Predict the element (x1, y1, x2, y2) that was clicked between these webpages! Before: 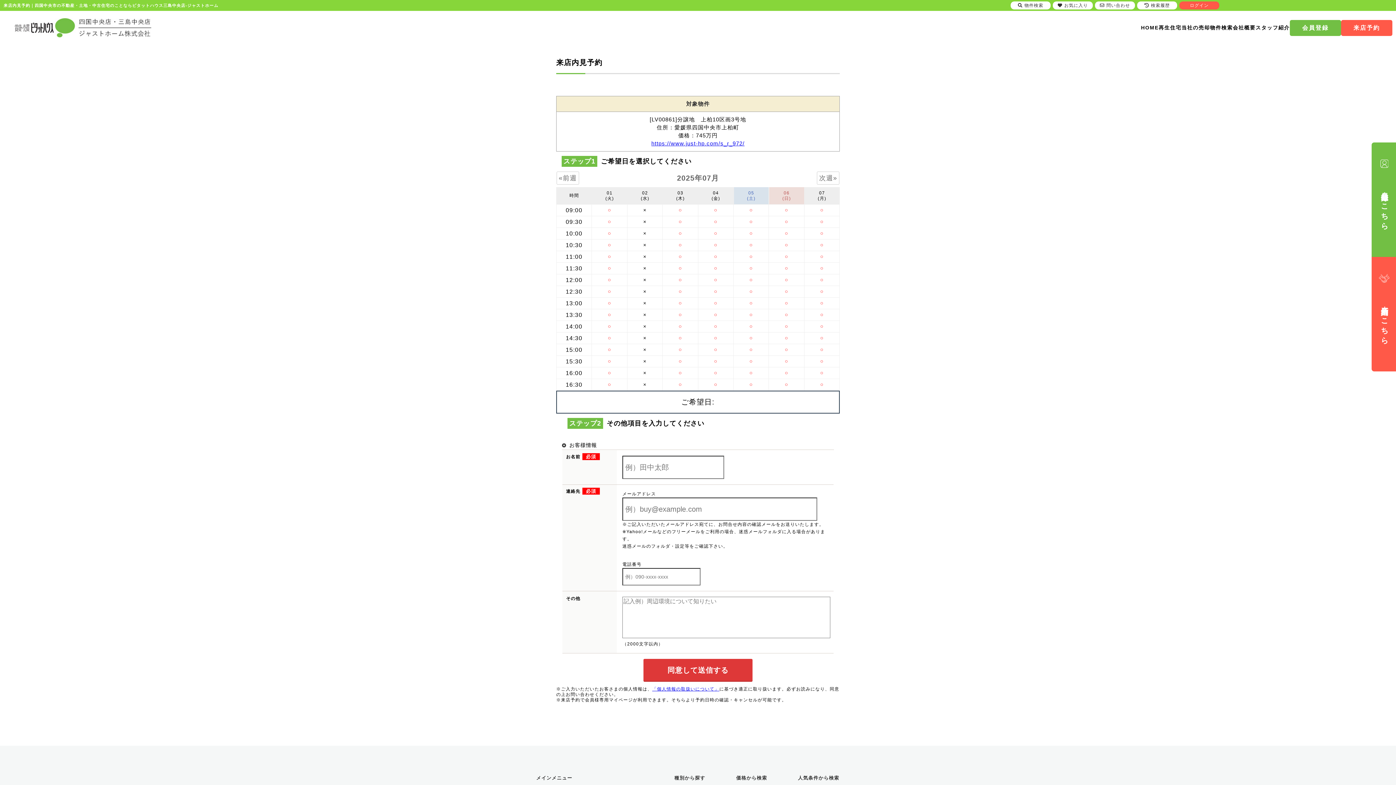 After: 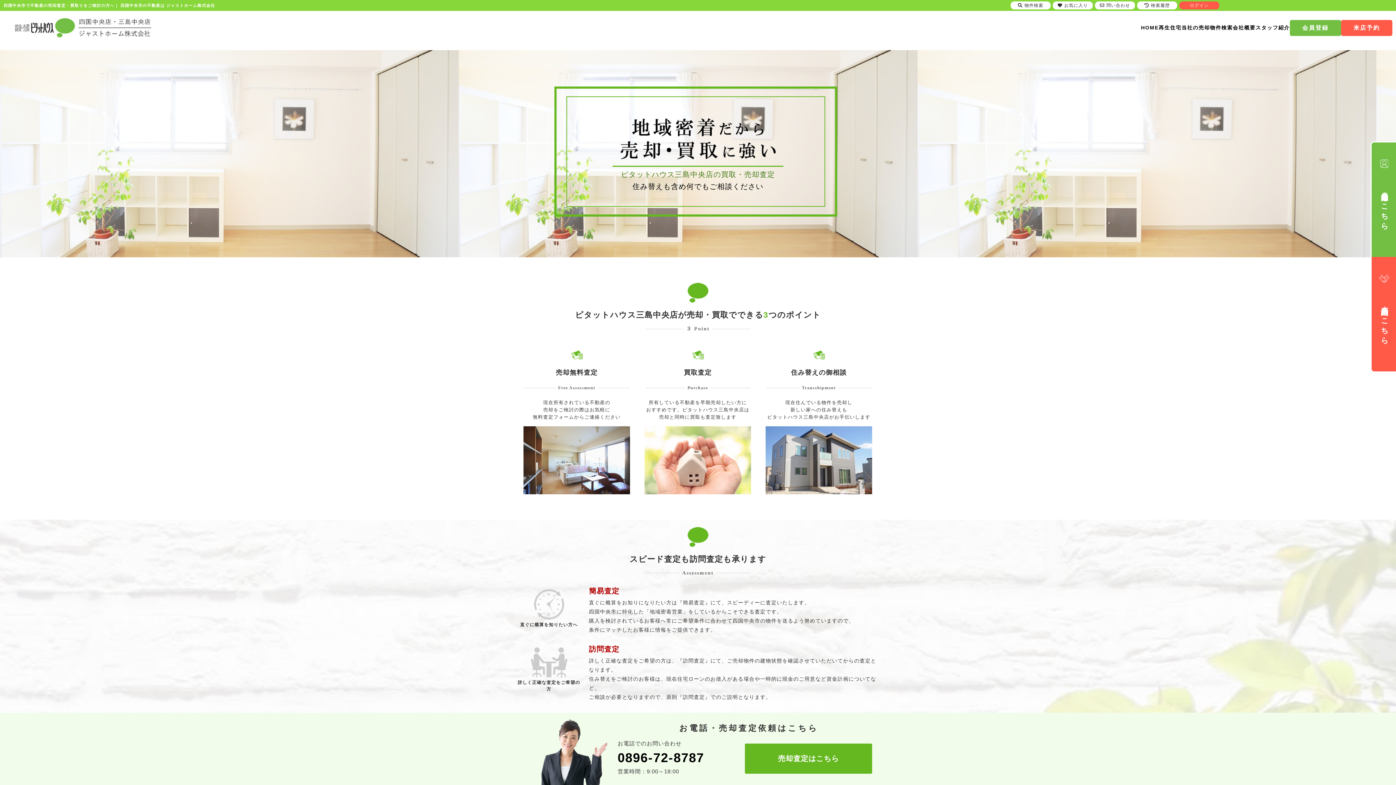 Action: label: 当社の売却 bbox: (1181, 24, 1210, 30)